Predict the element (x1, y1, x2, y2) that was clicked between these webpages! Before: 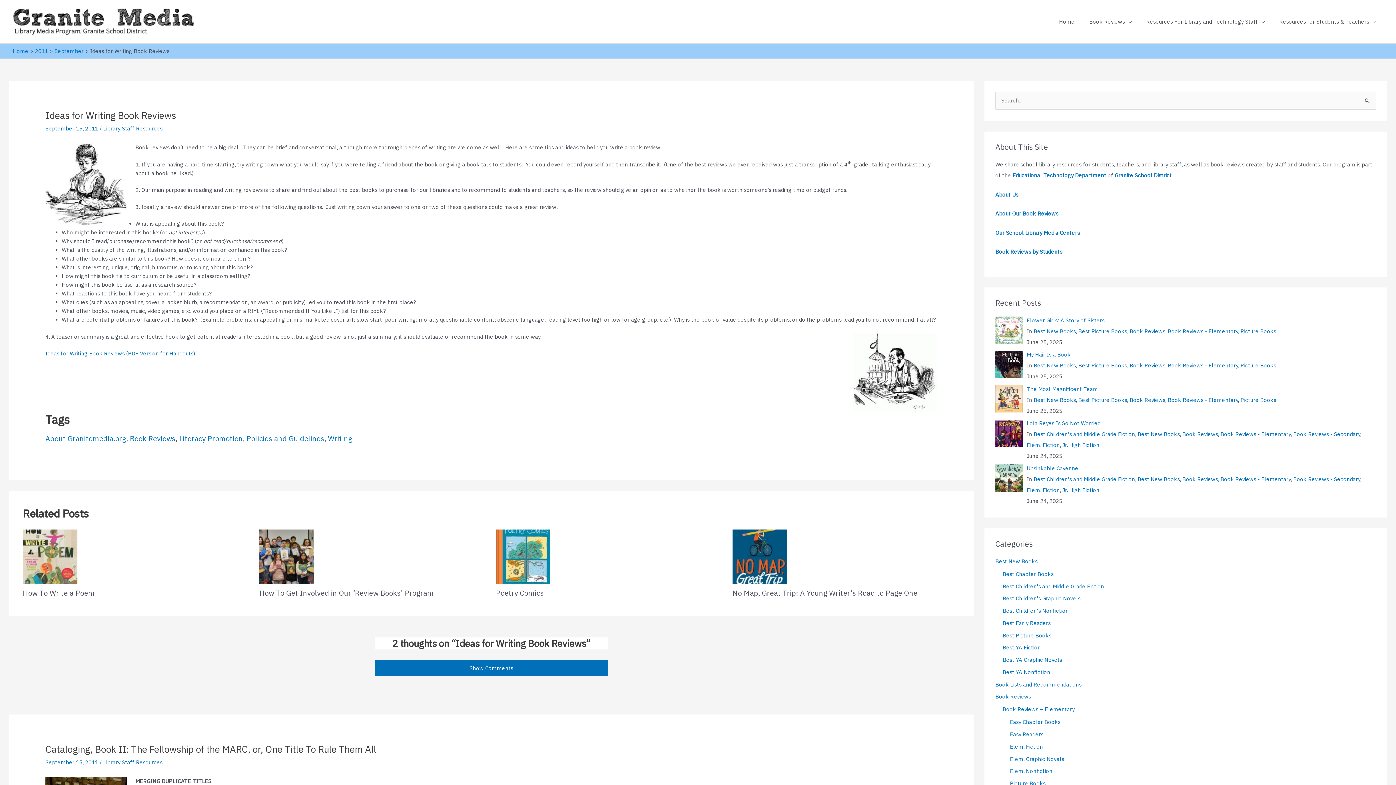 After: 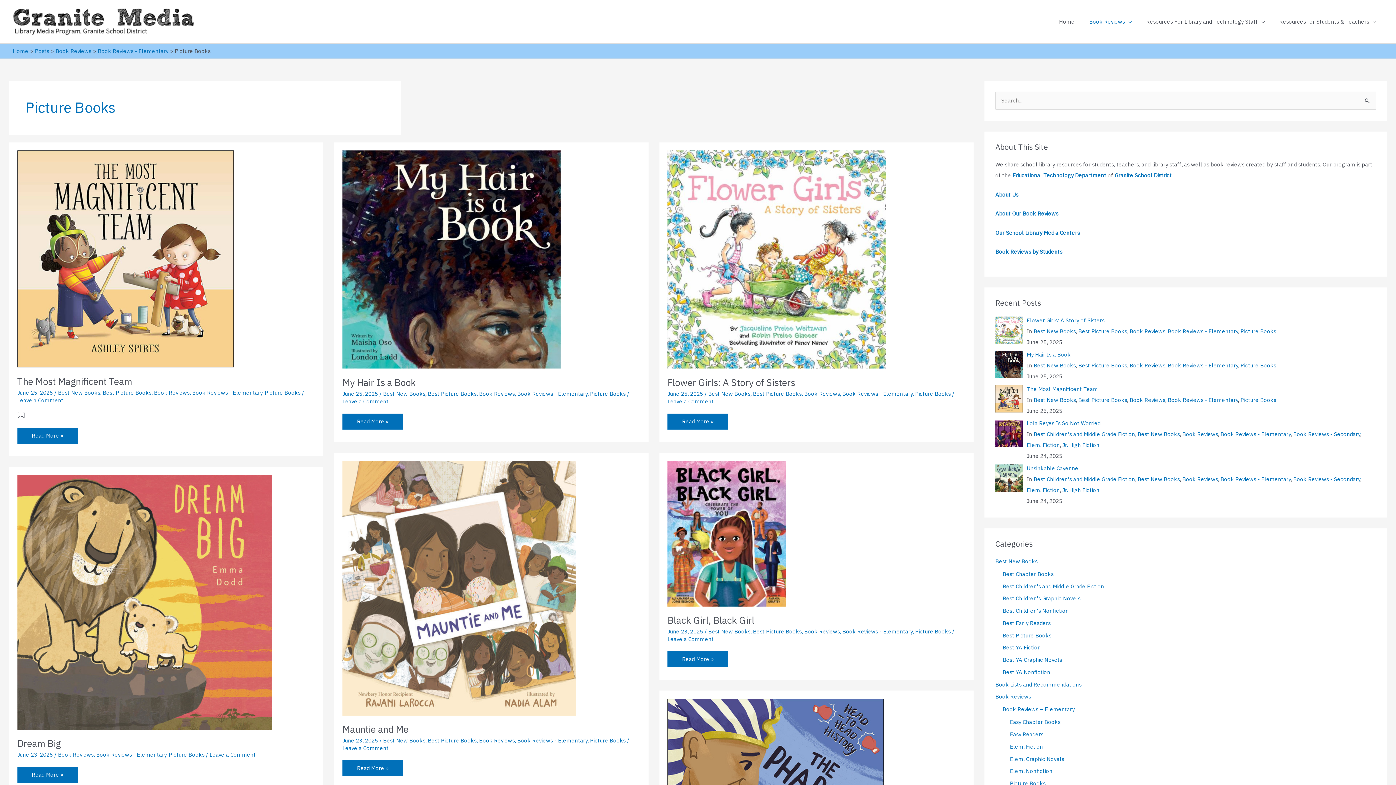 Action: bbox: (1240, 396, 1276, 403) label: Picture Books